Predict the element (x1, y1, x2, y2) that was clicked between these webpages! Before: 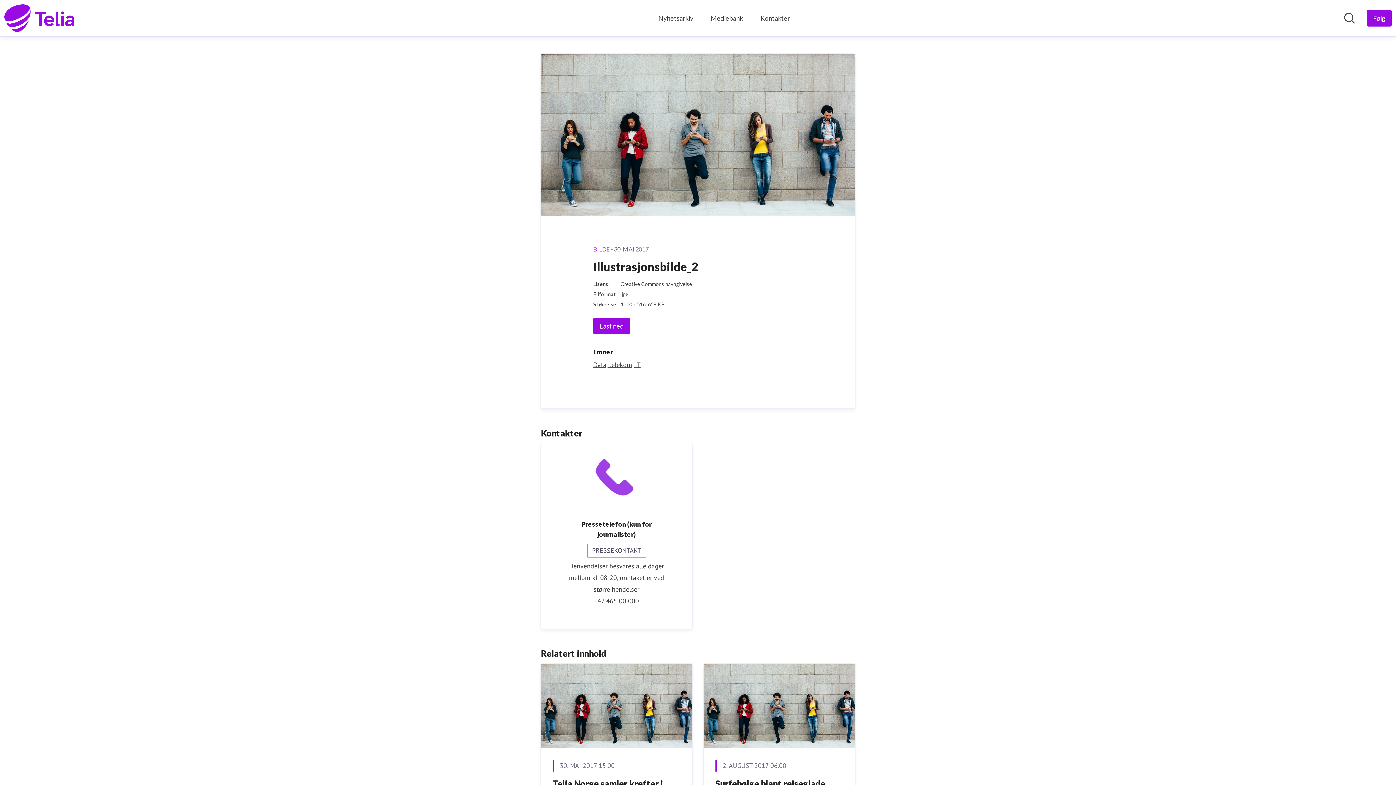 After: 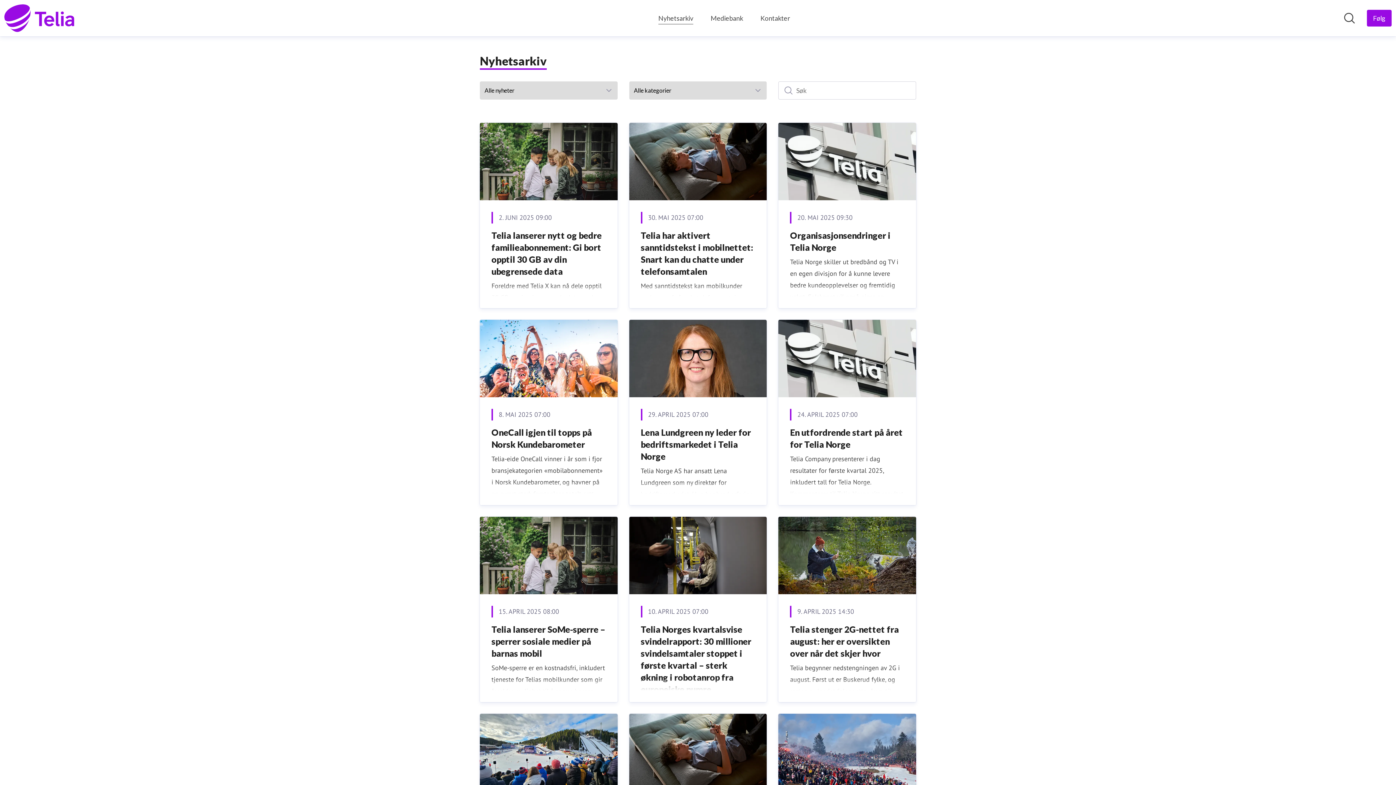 Action: bbox: (658, 12, 693, 24) label: Nyhetsarkiv